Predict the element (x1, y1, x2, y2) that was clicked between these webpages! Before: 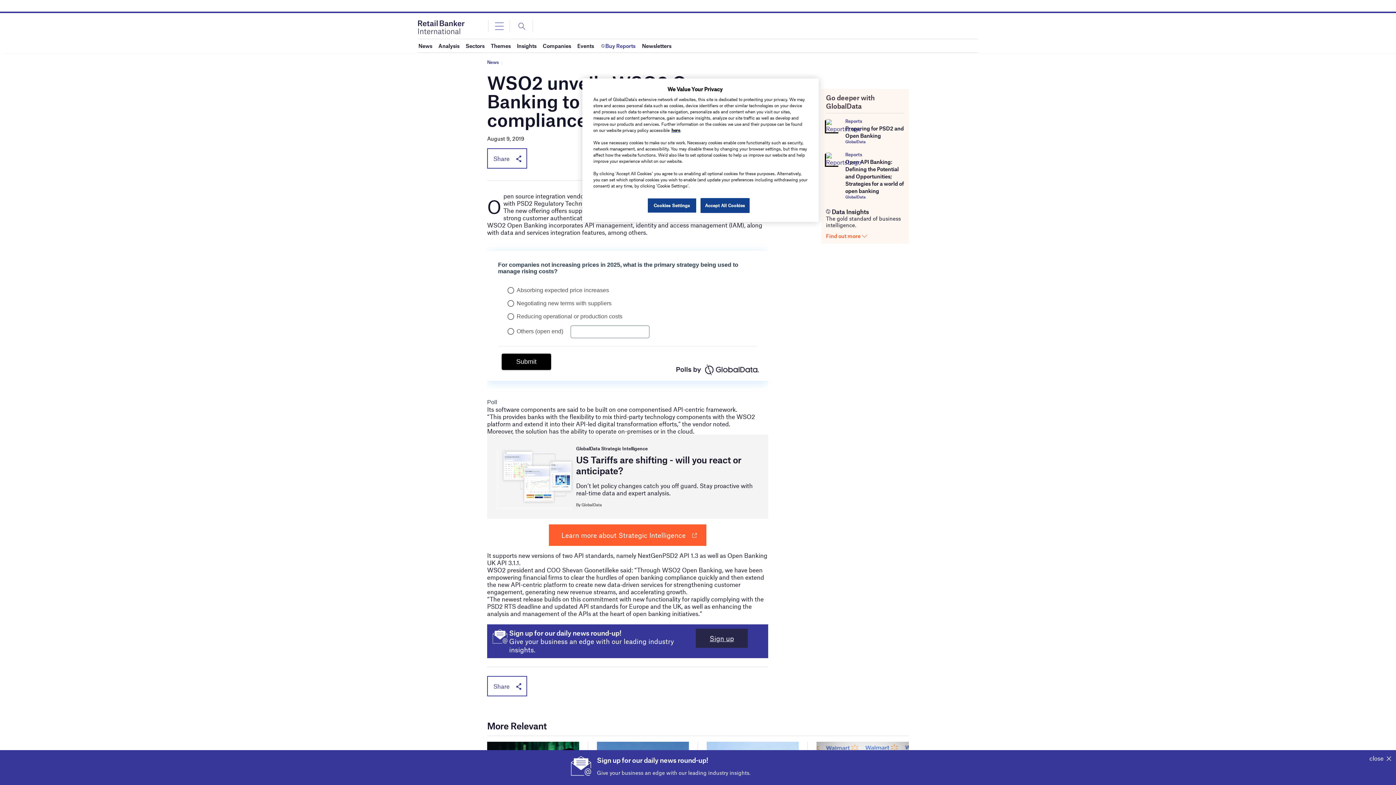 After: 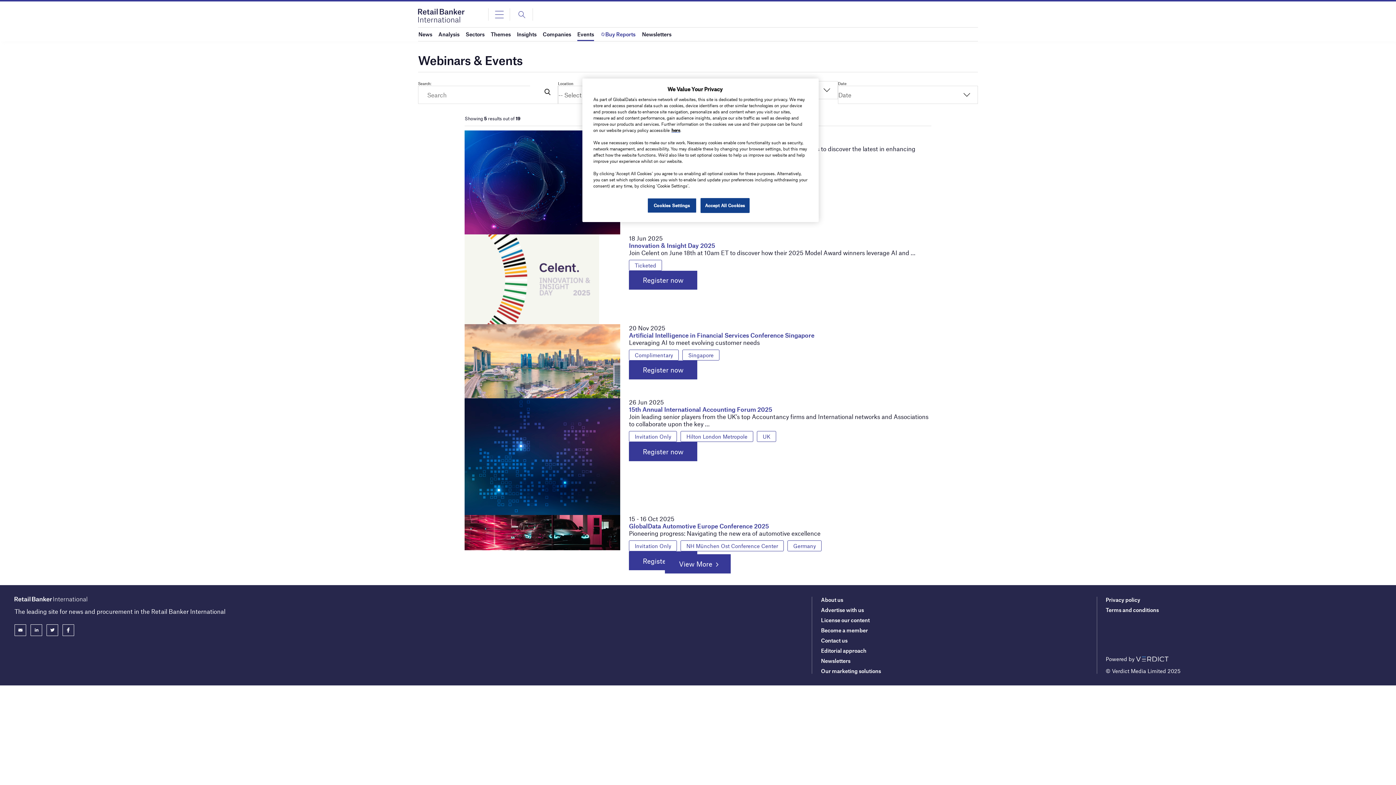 Action: label: Events bbox: (577, 39, 594, 52)